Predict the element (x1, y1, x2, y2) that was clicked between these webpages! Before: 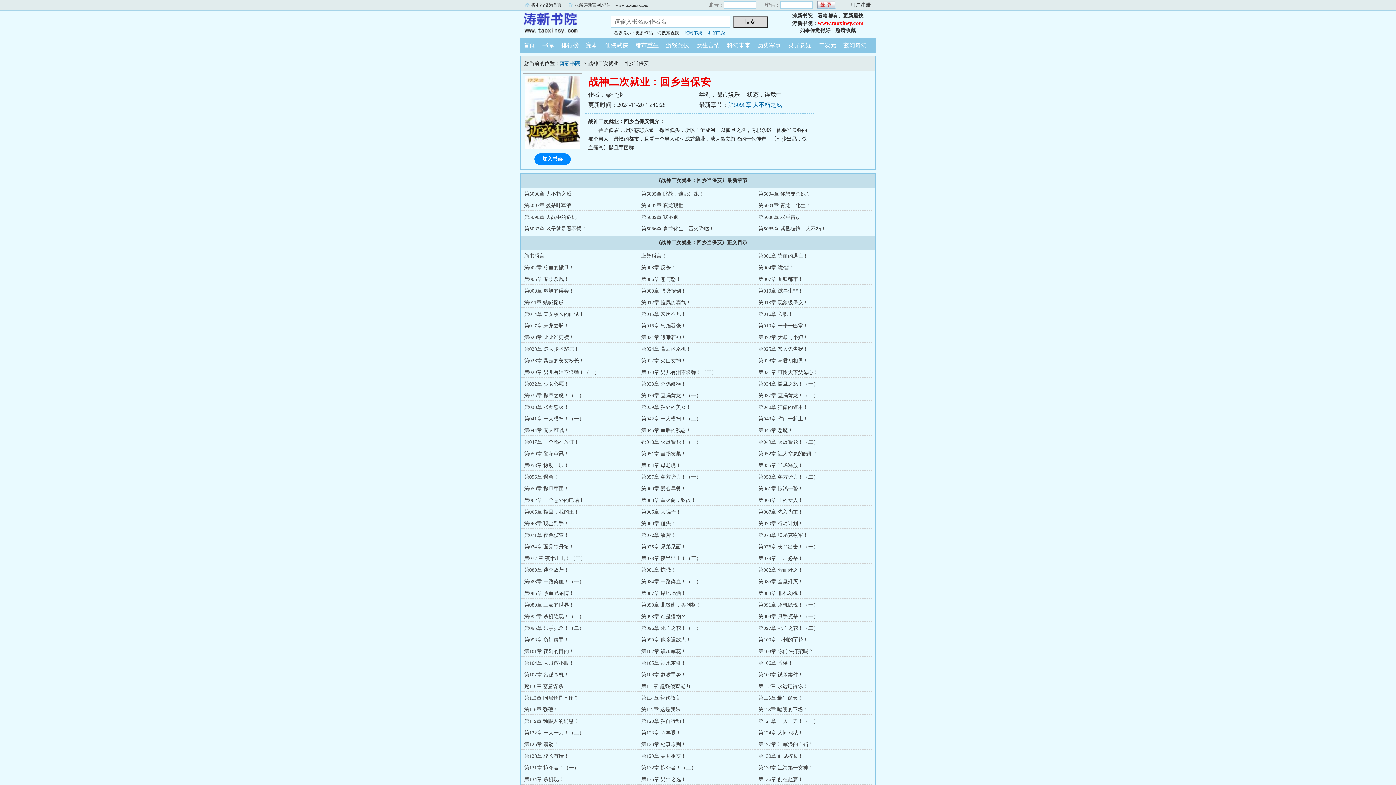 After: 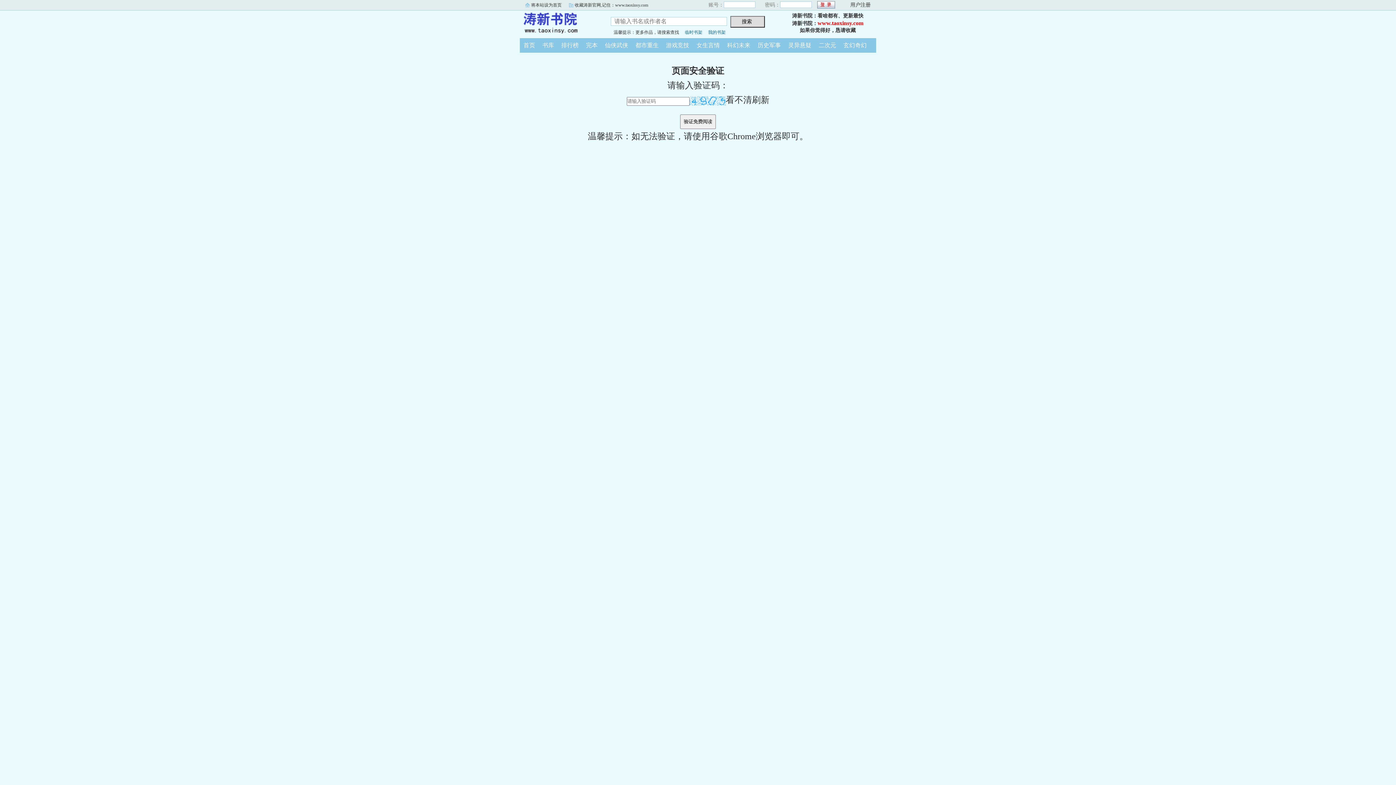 Action: label: 第105章 祸水东引！ bbox: (641, 660, 686, 666)